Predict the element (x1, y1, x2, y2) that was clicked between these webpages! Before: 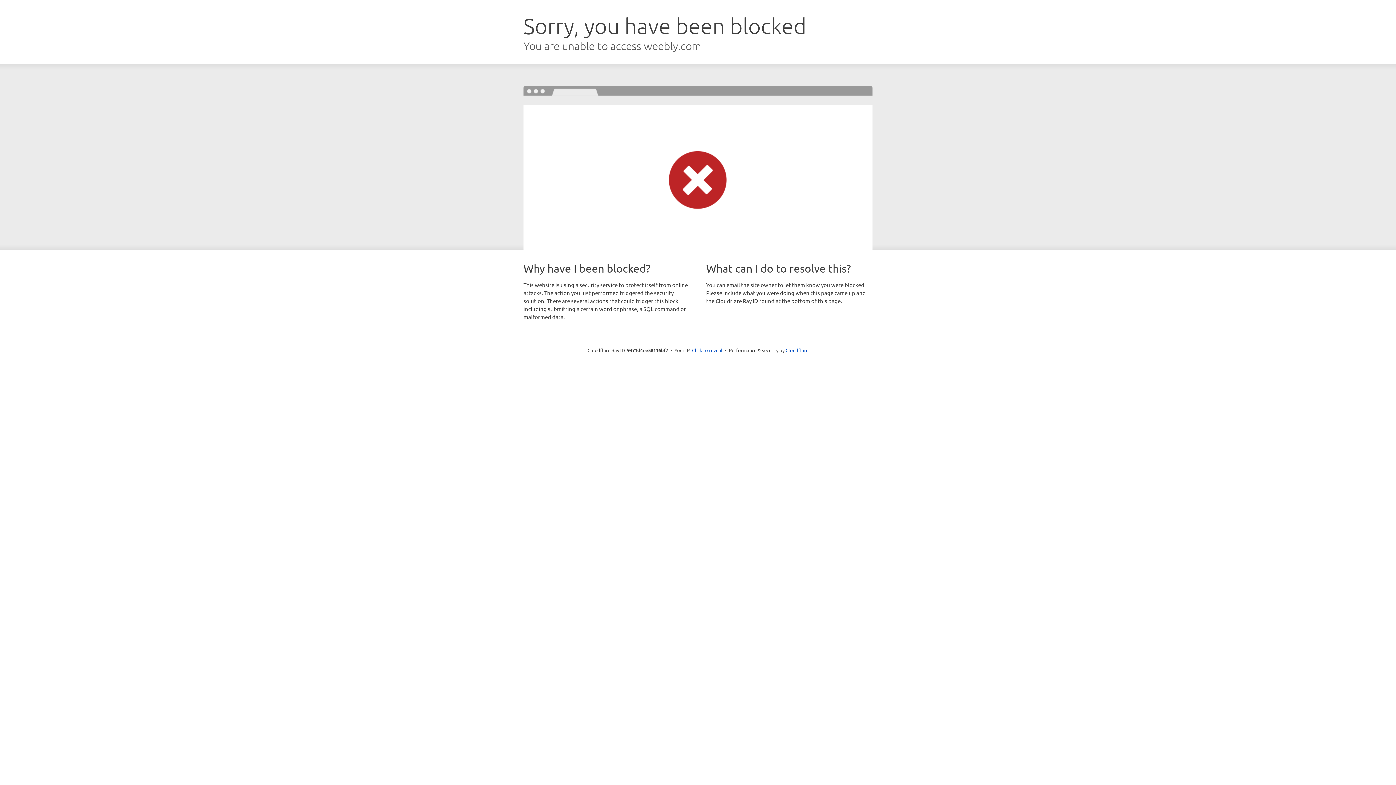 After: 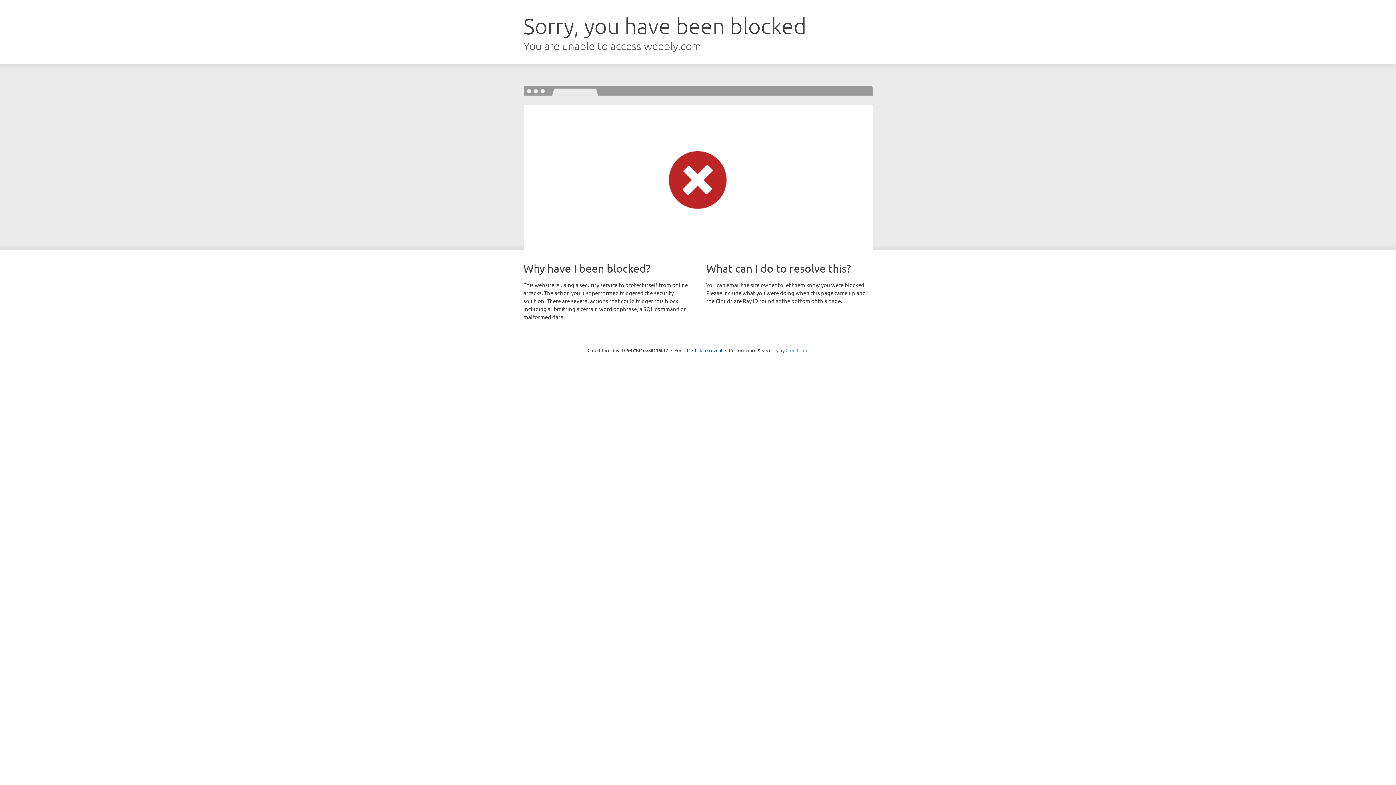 Action: label: Cloudflare bbox: (785, 347, 808, 353)